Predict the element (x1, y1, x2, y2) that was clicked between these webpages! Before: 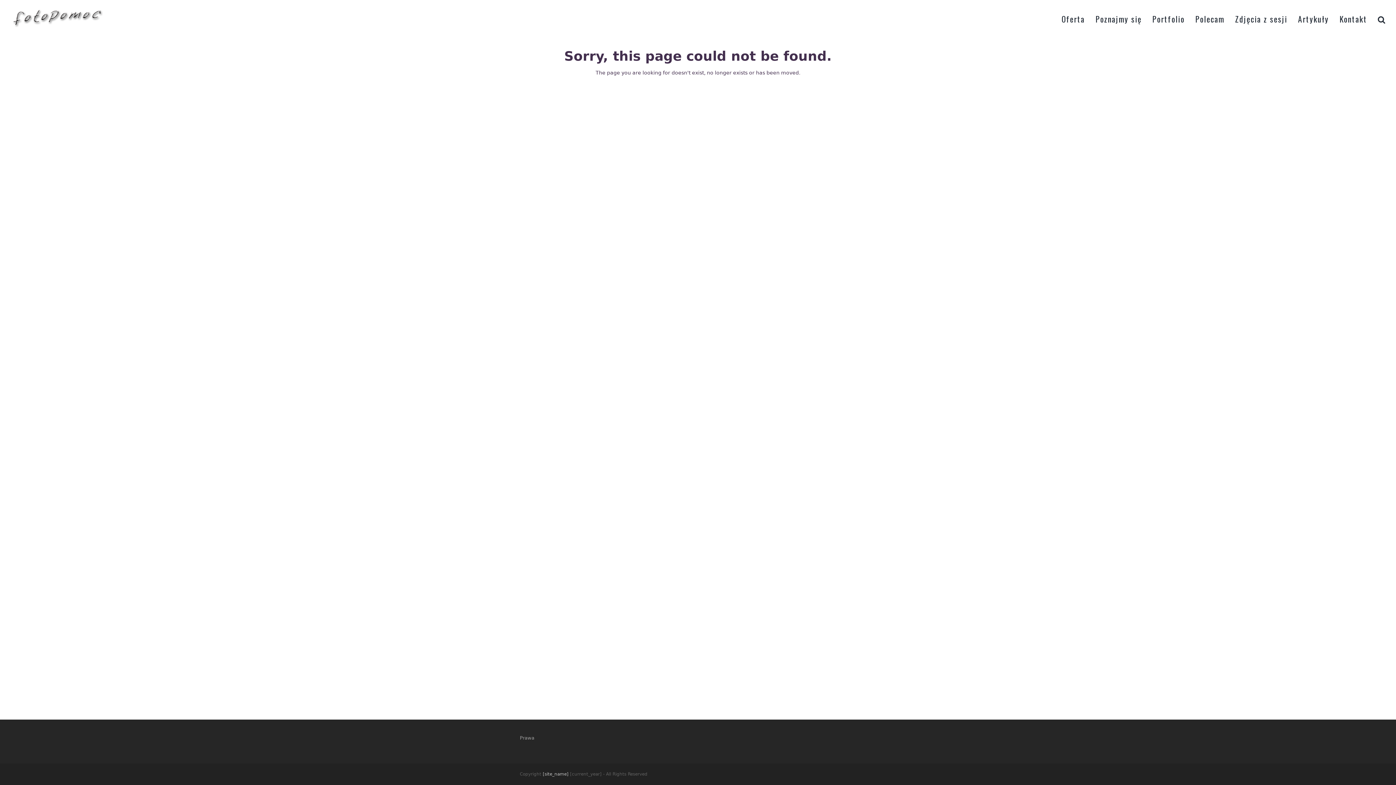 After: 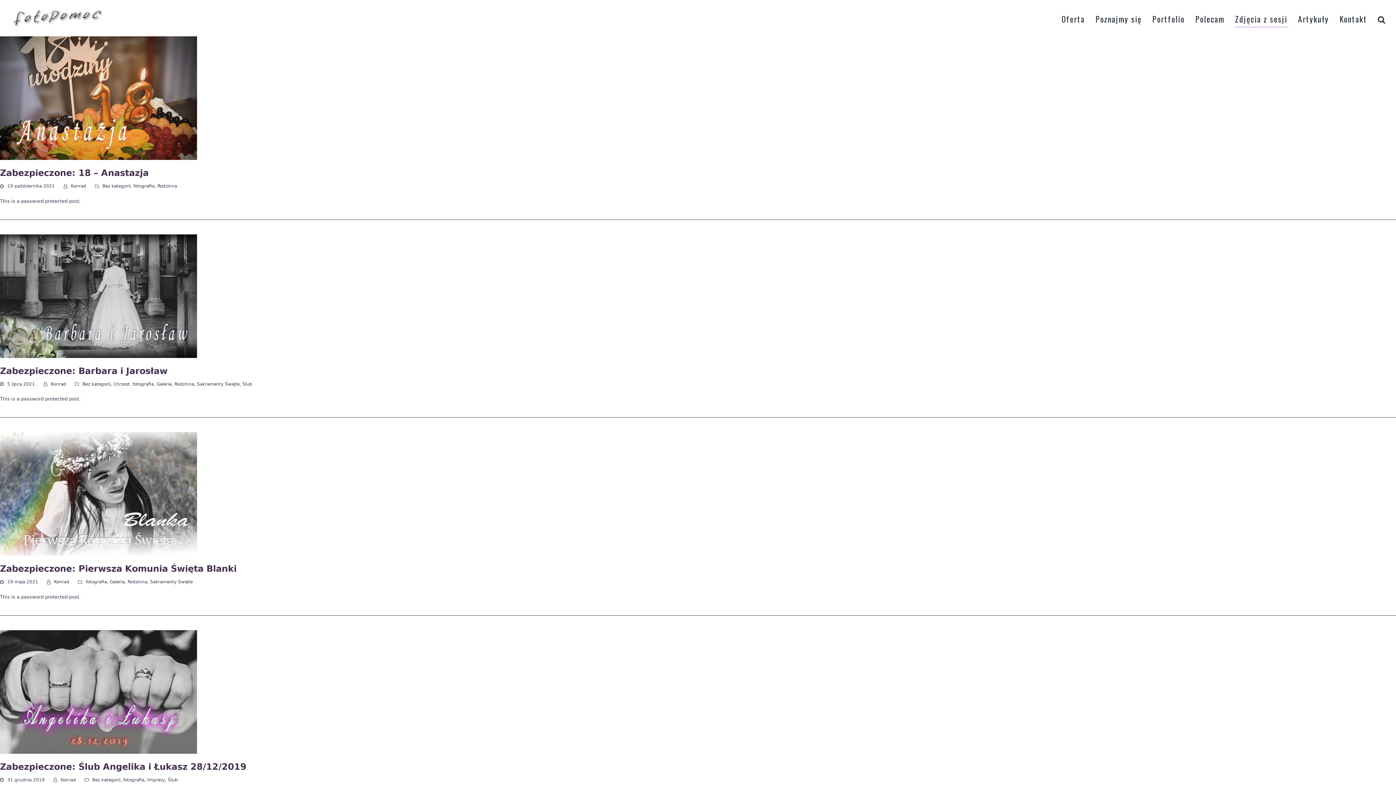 Action: bbox: (1235, 9, 1287, 27) label: Zdjęcia z sesji